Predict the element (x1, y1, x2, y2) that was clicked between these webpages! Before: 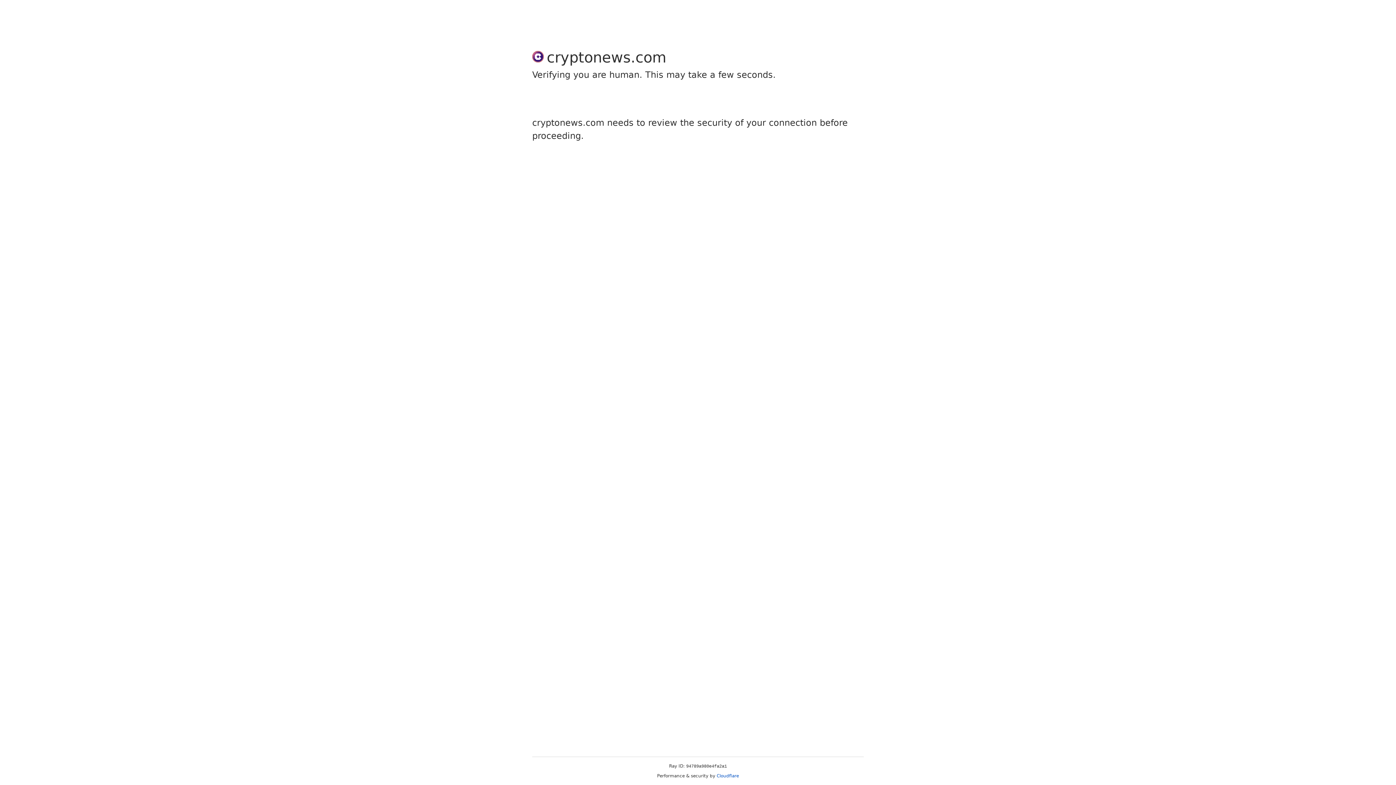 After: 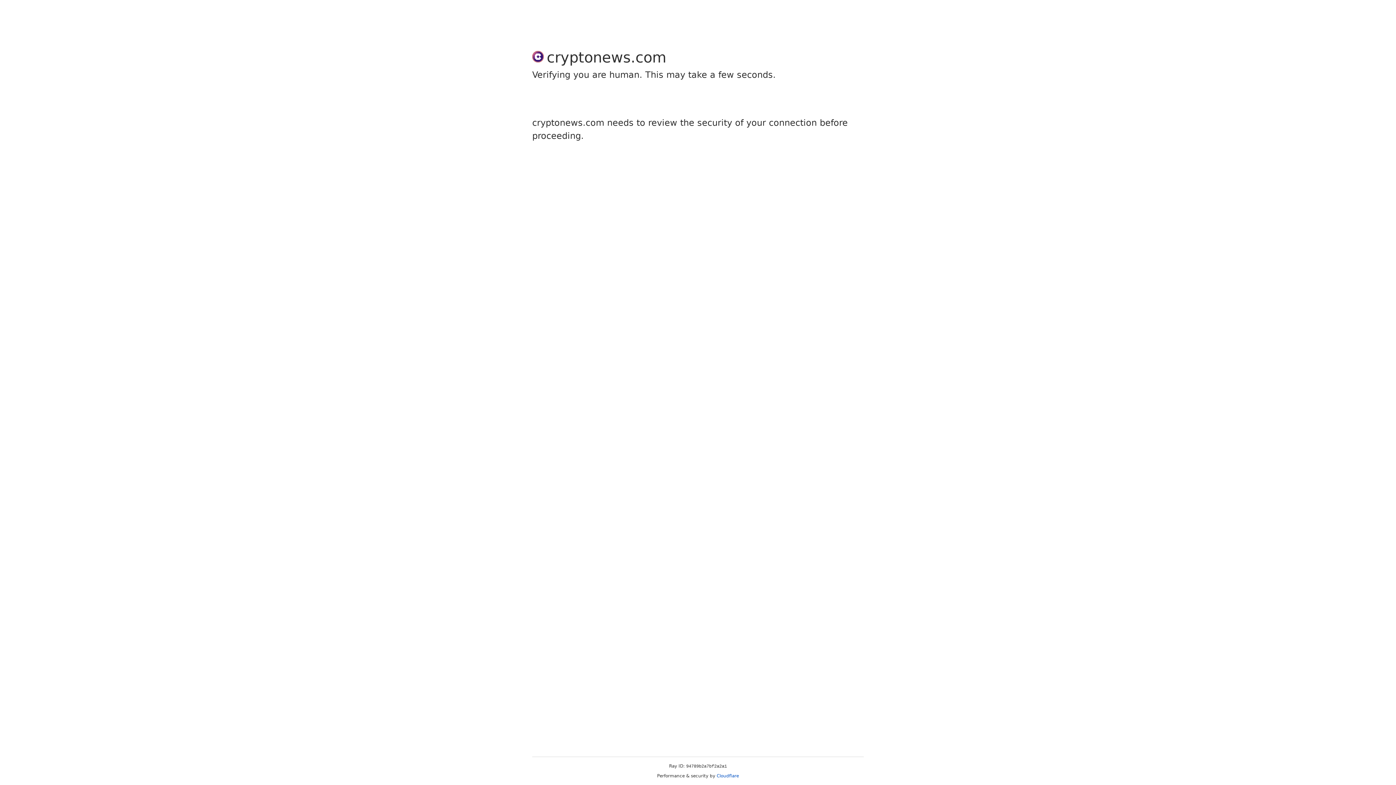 Action: bbox: (716, 773, 739, 778) label: Cloudflare